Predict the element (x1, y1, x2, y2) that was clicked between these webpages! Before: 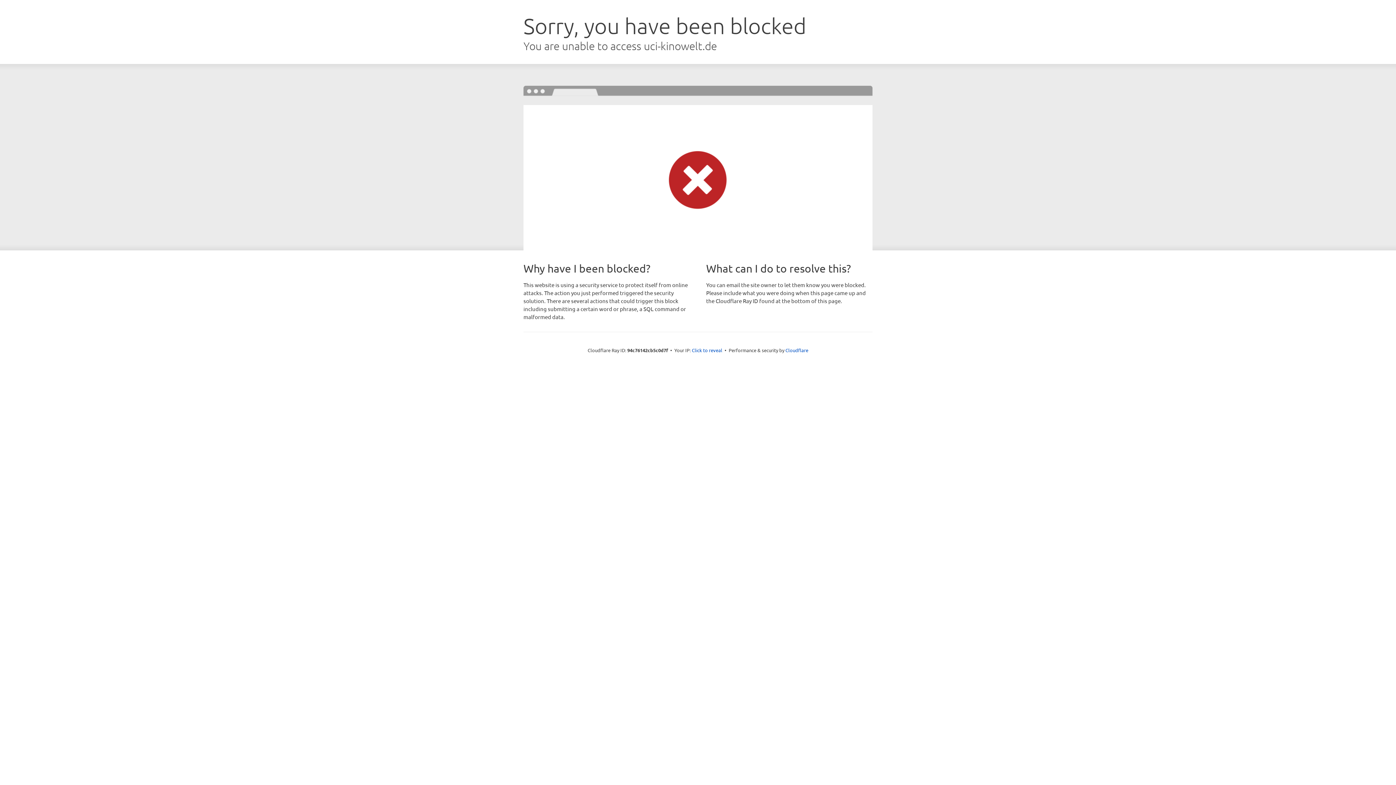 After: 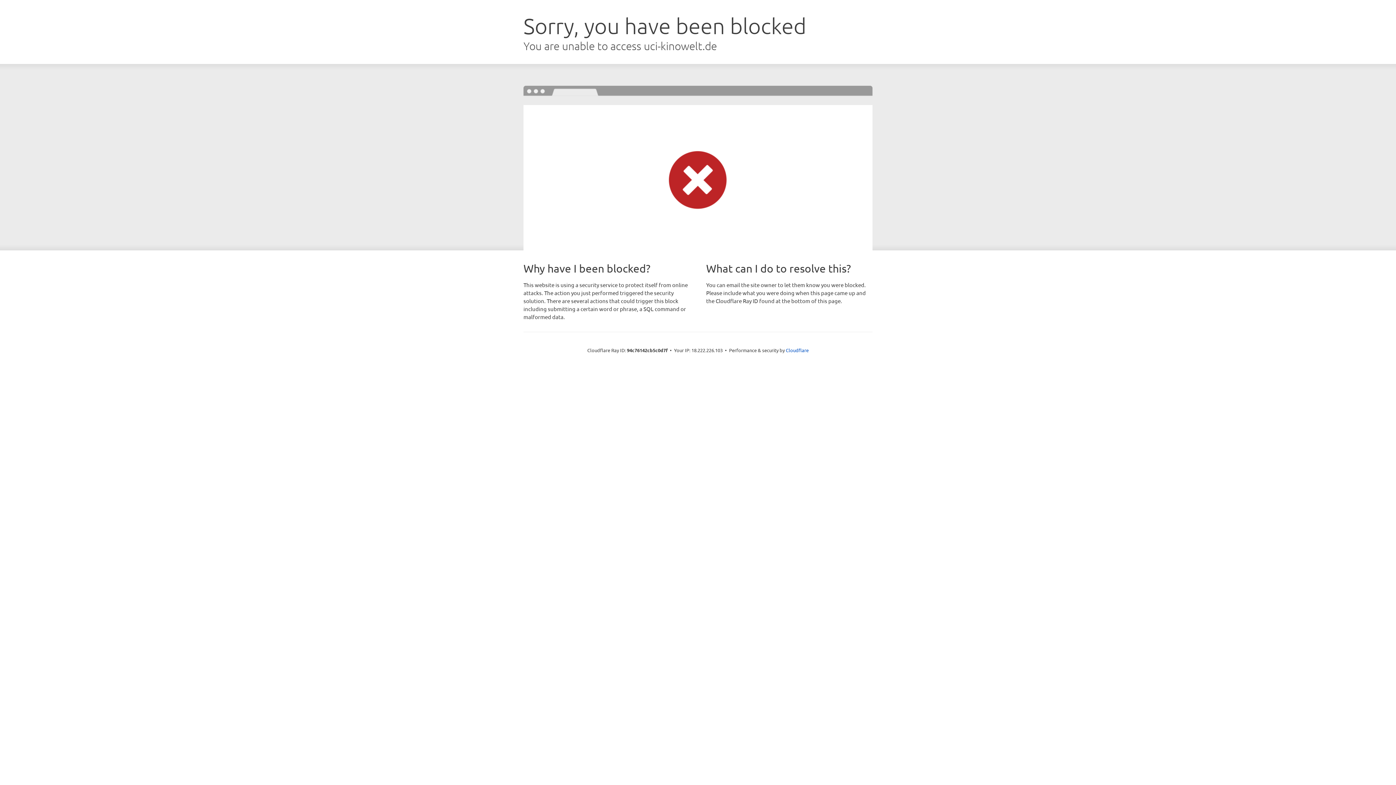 Action: bbox: (692, 346, 722, 353) label: Click to reveal